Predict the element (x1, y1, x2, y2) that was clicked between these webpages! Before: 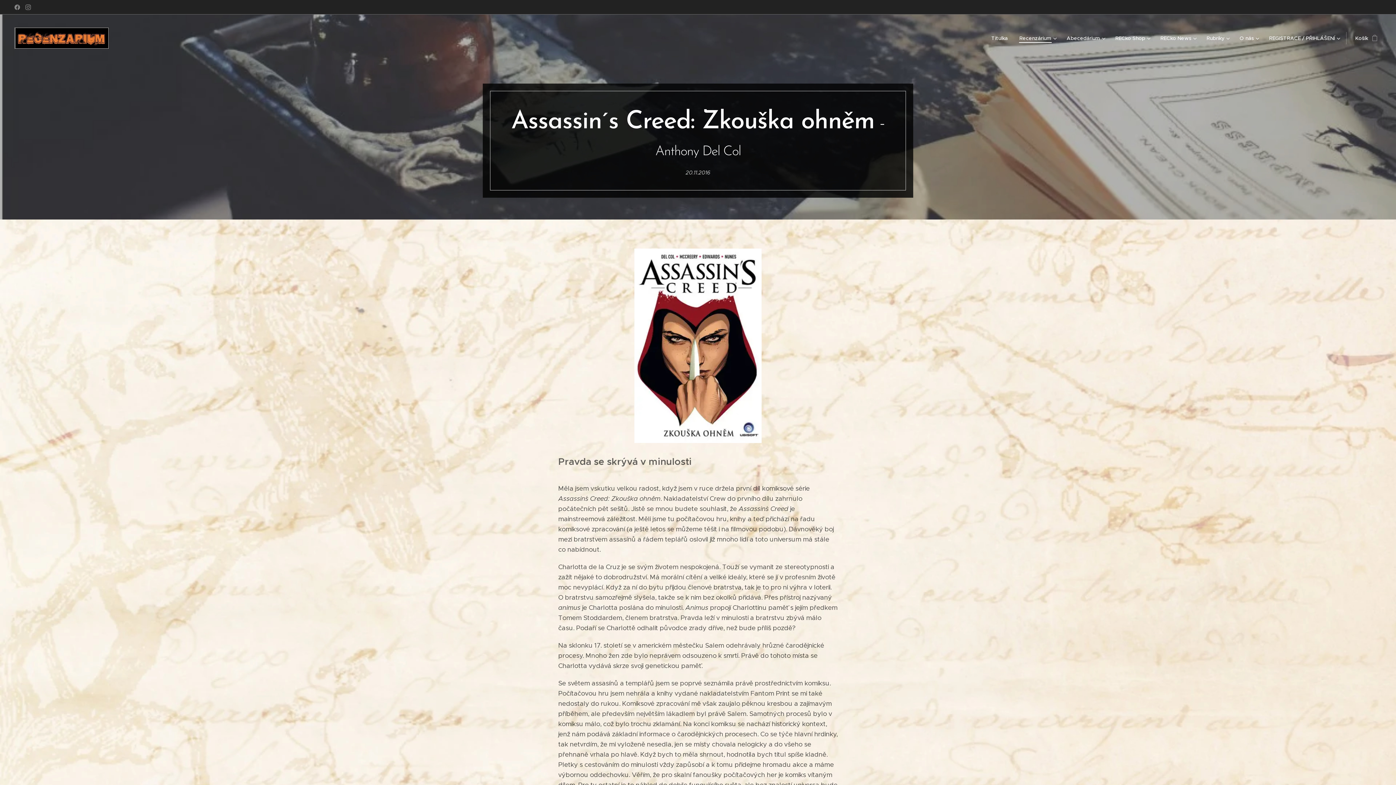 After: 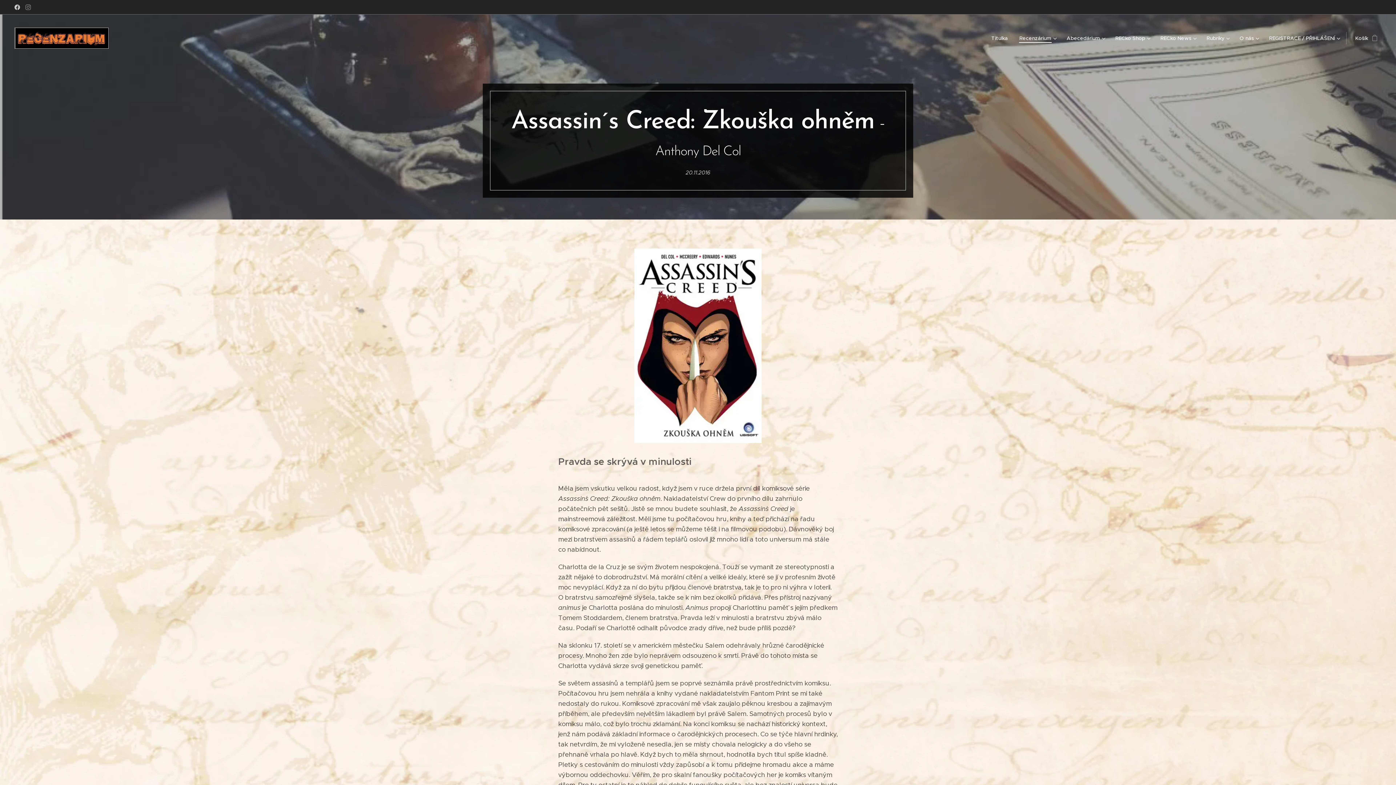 Action: bbox: (12, 1, 21, 13)